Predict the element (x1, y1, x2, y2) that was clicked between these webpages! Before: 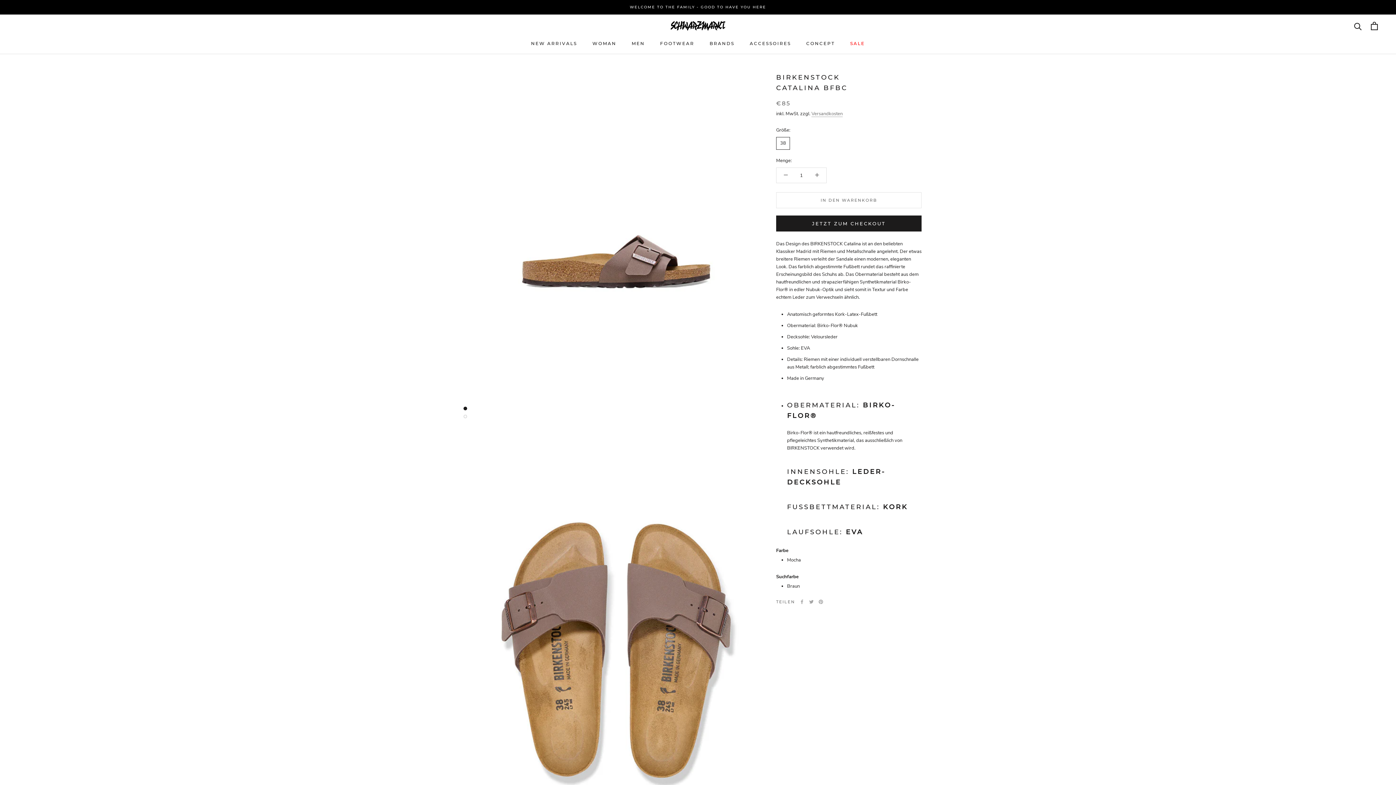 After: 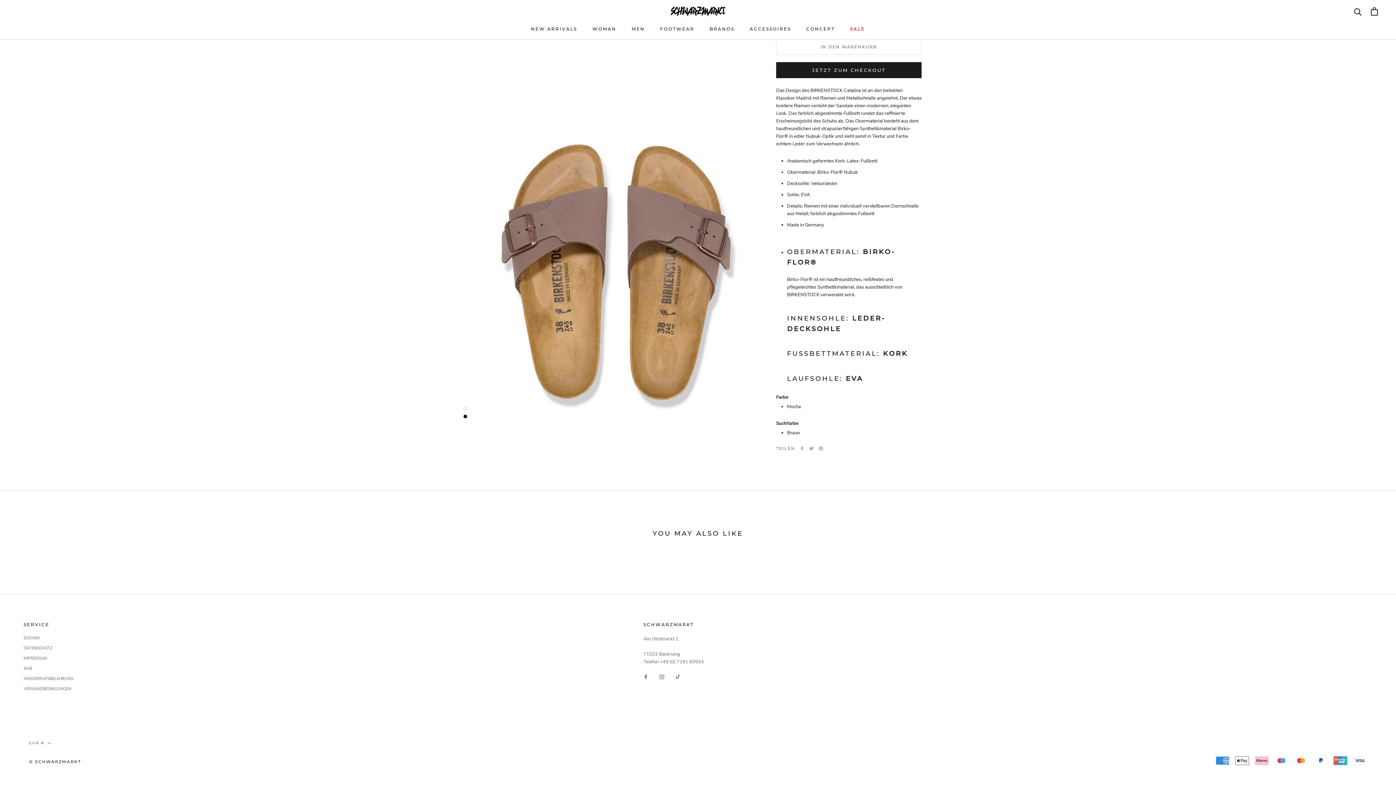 Action: bbox: (463, 414, 467, 418)